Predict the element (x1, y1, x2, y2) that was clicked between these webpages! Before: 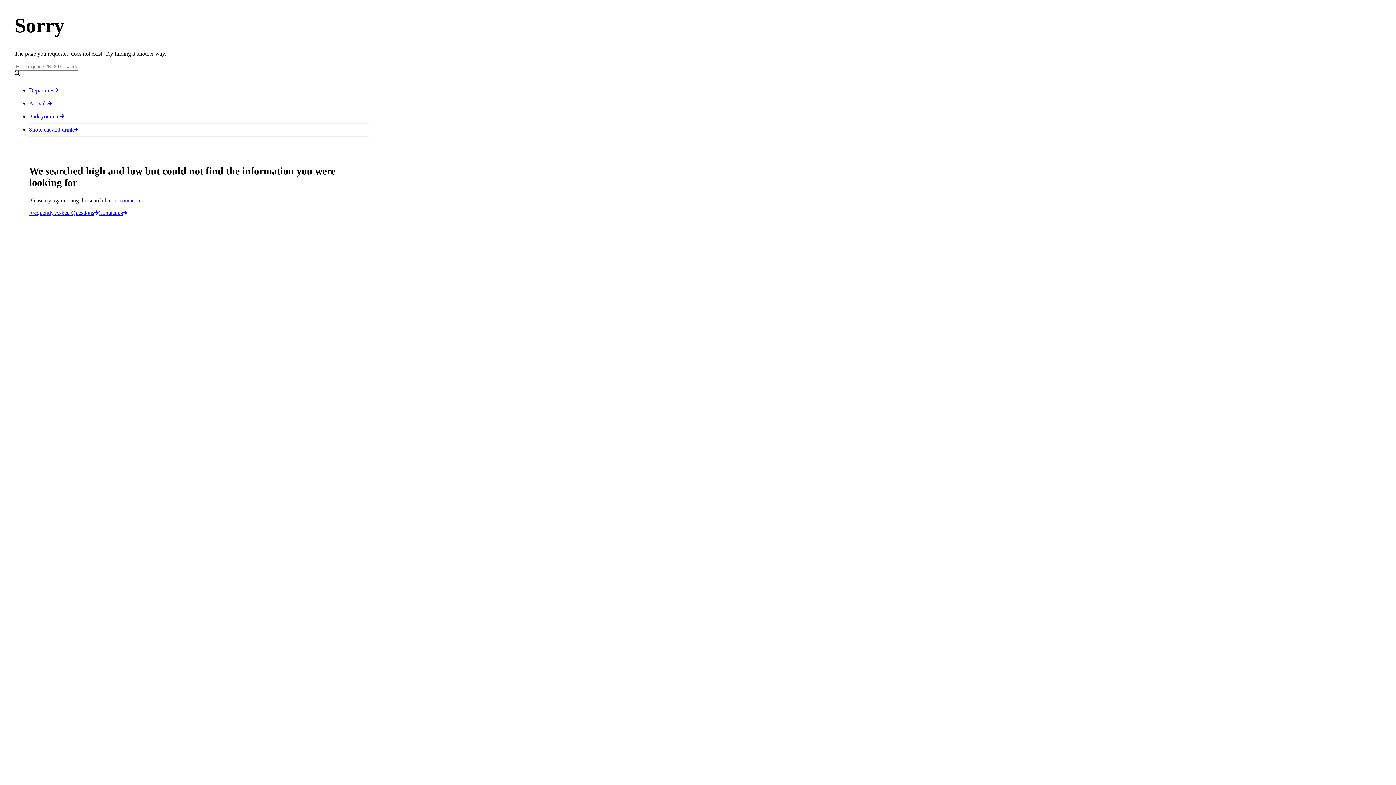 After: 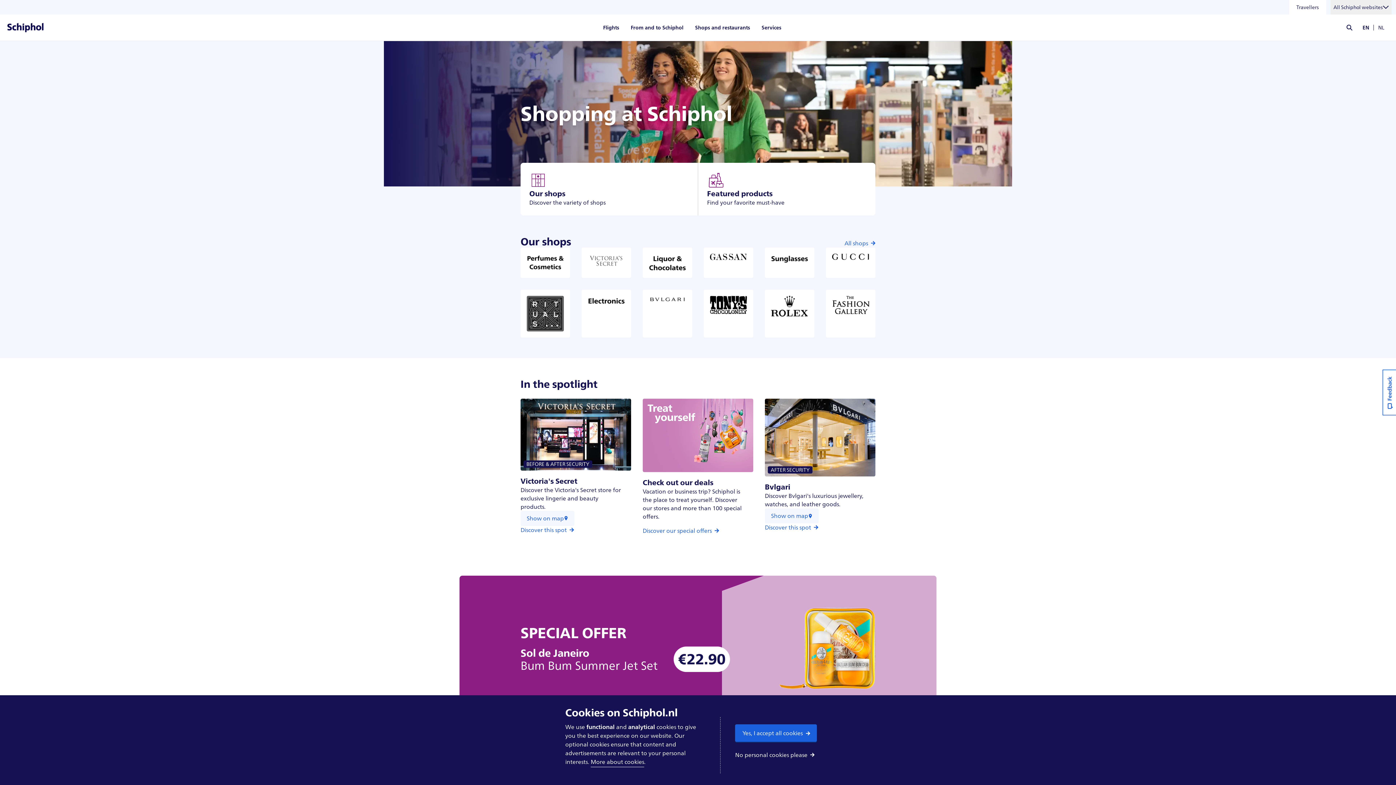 Action: bbox: (29, 126, 78, 132) label: Shop, eat and drink